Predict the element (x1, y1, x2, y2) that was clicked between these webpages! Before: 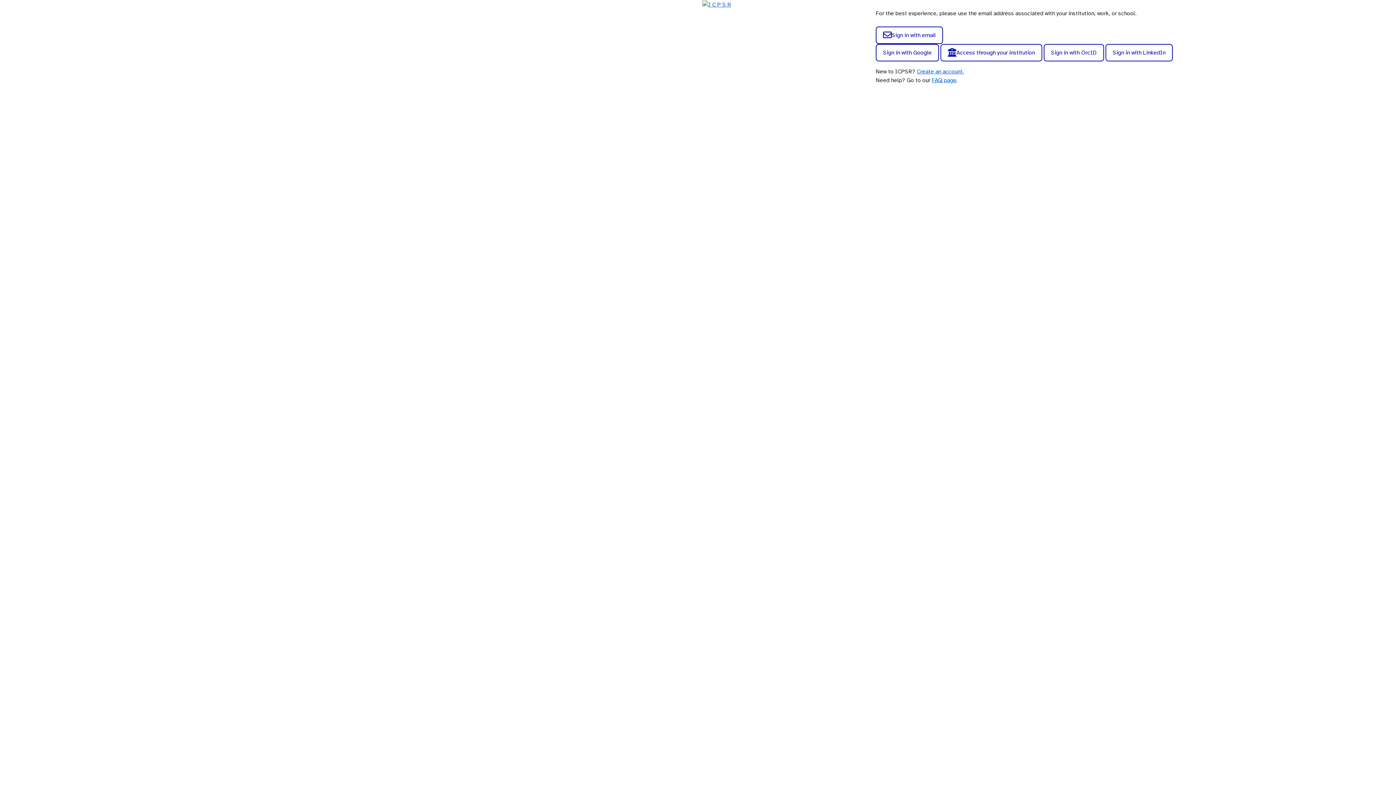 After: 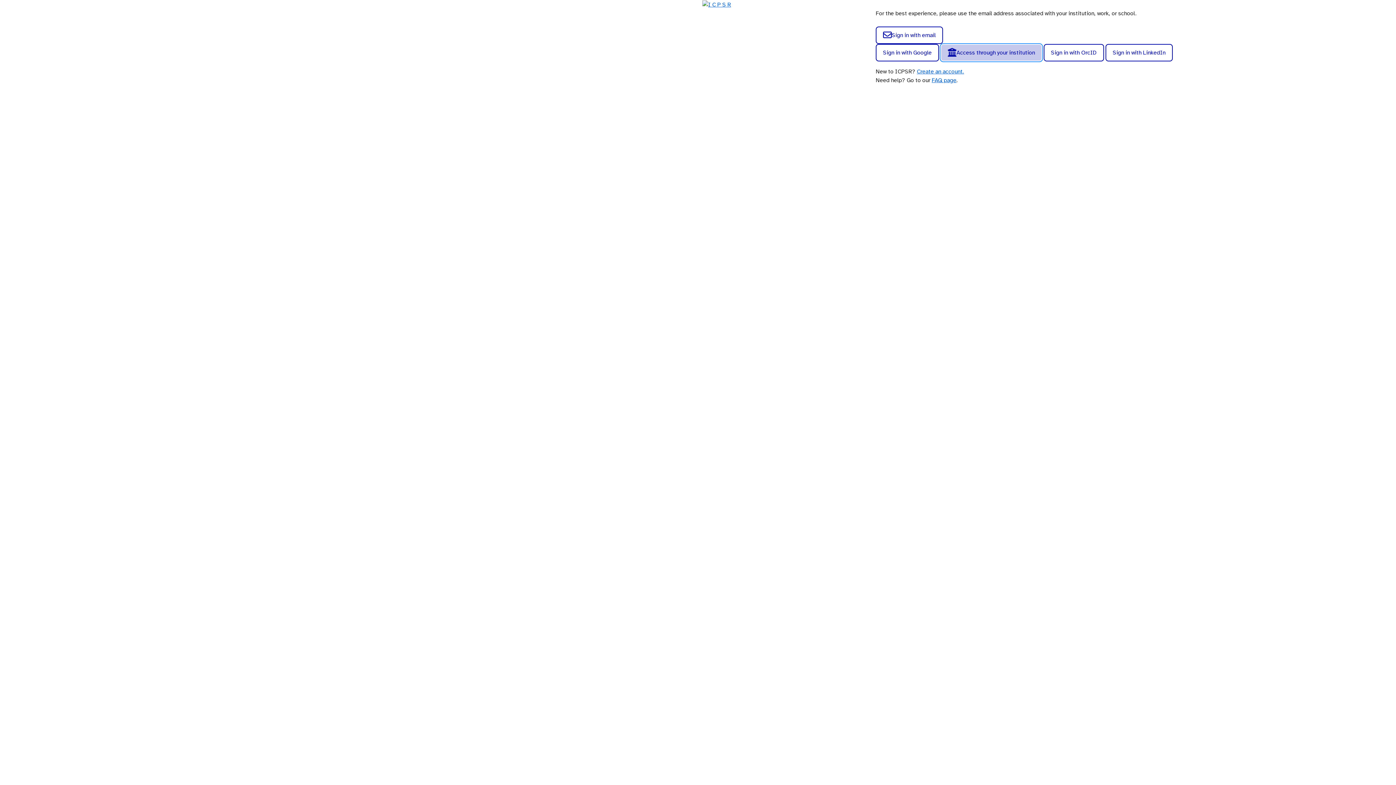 Action: label: Access through your institution bbox: (940, 44, 1042, 61)